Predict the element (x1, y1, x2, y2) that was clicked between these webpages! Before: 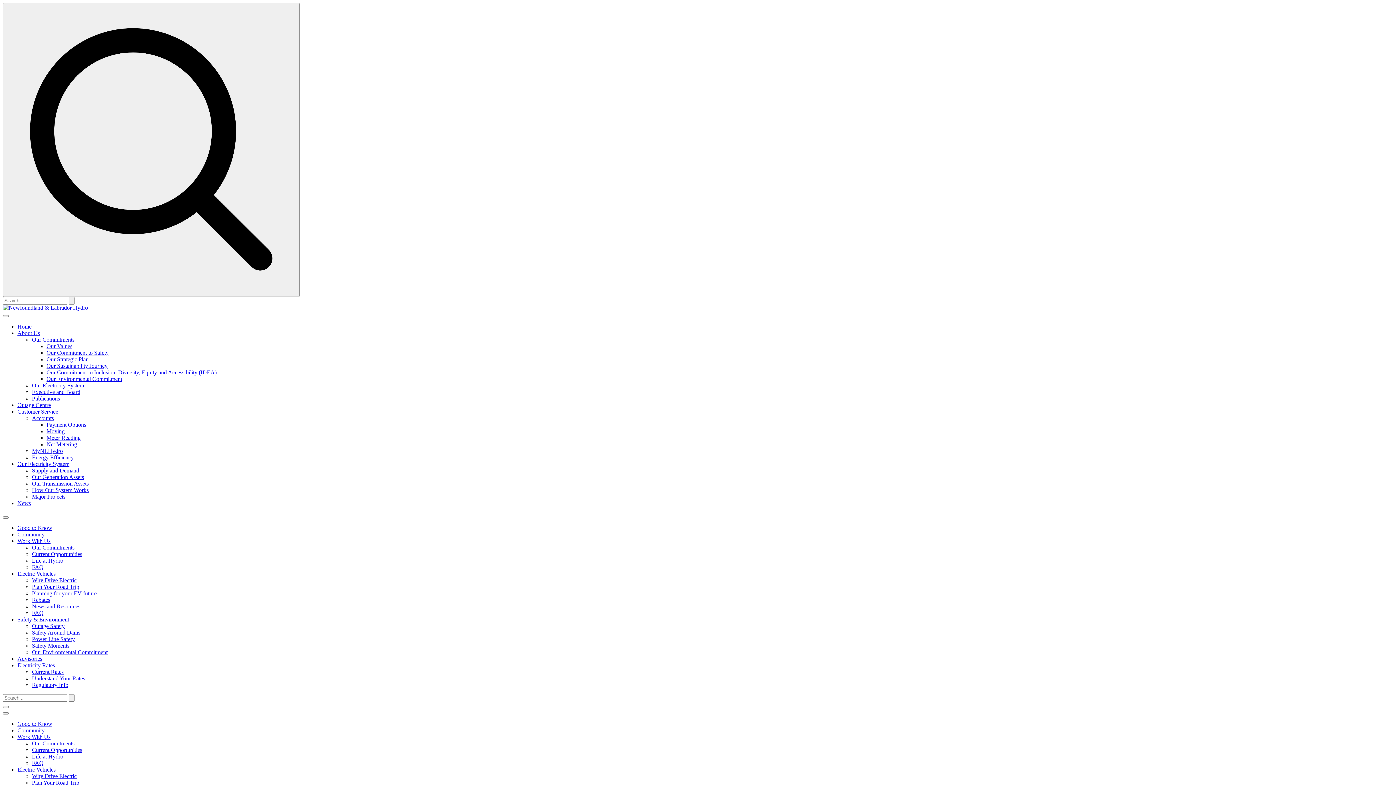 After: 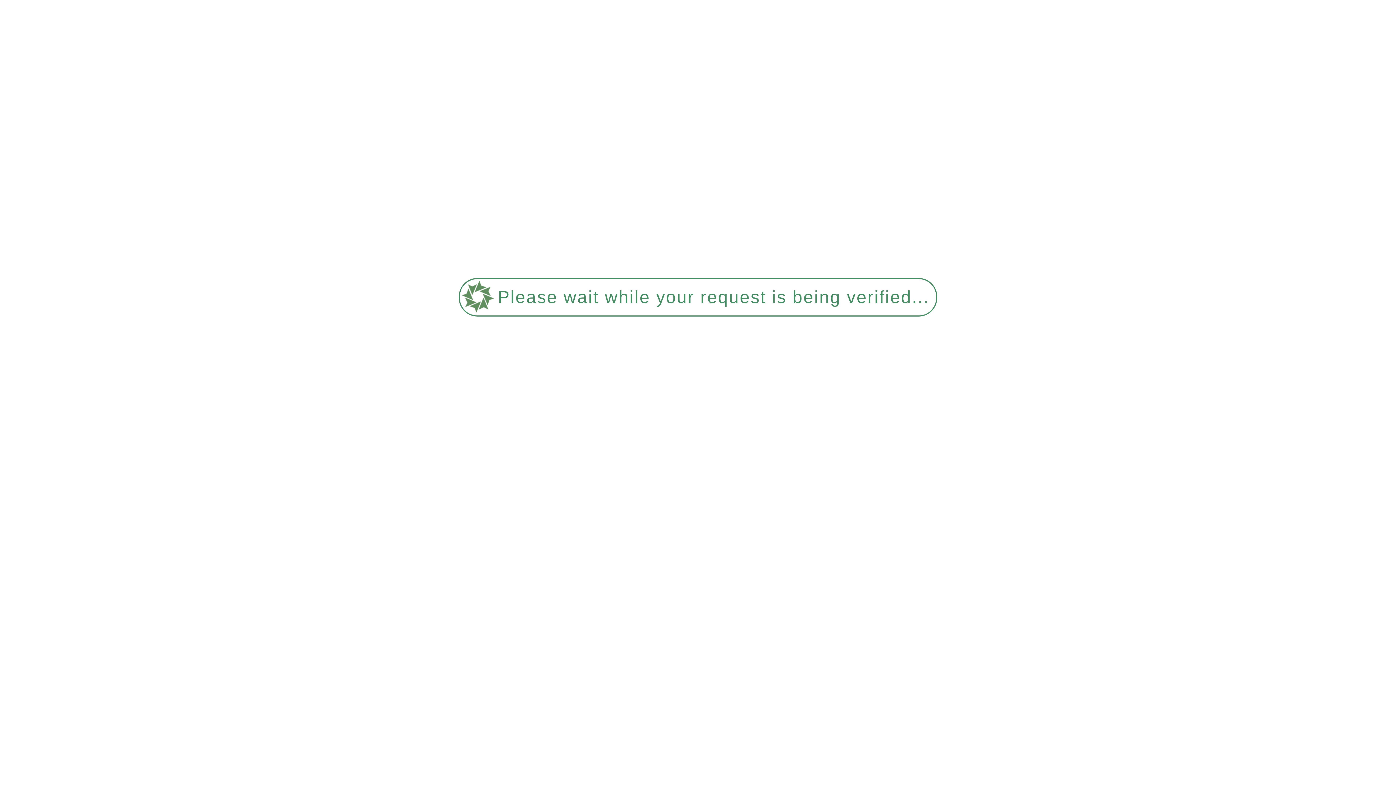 Action: label: News bbox: (17, 500, 30, 506)